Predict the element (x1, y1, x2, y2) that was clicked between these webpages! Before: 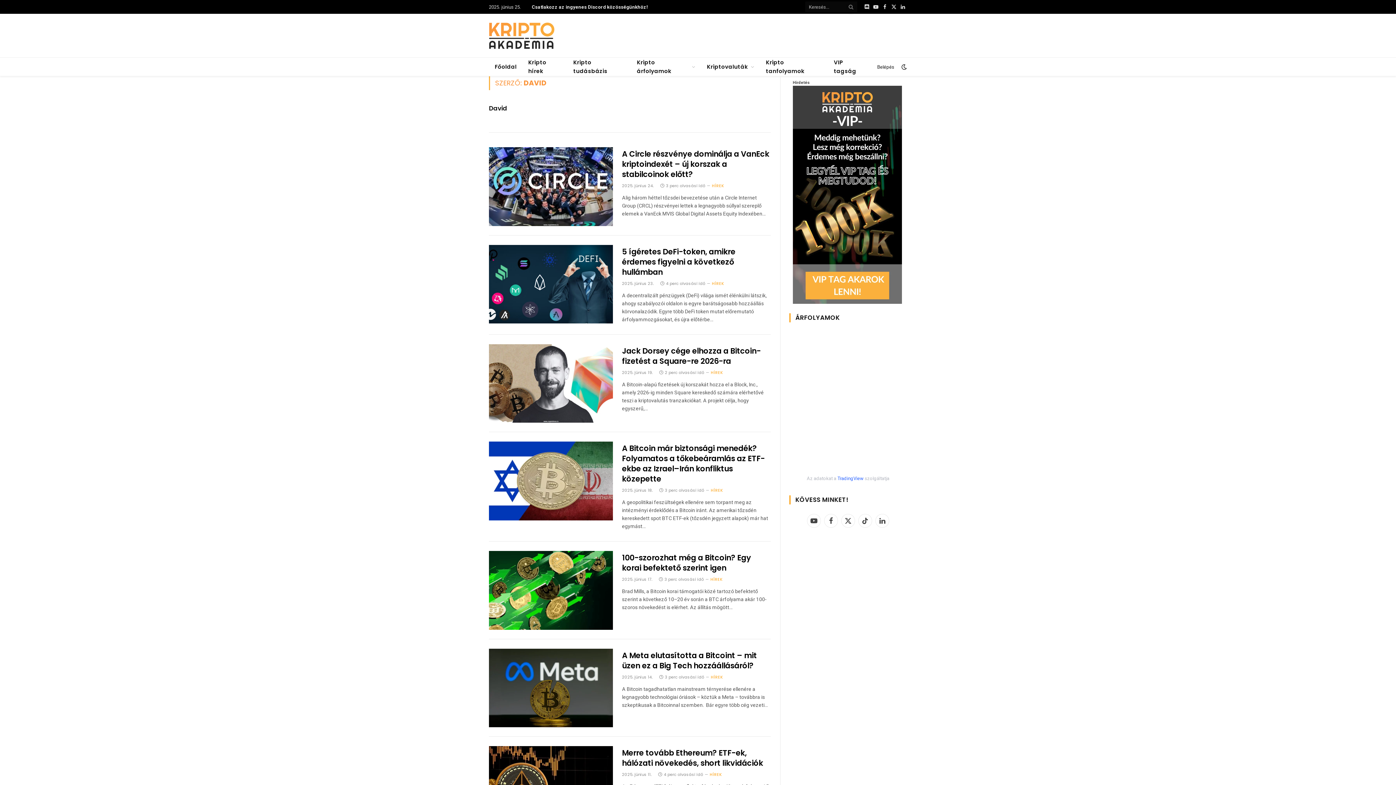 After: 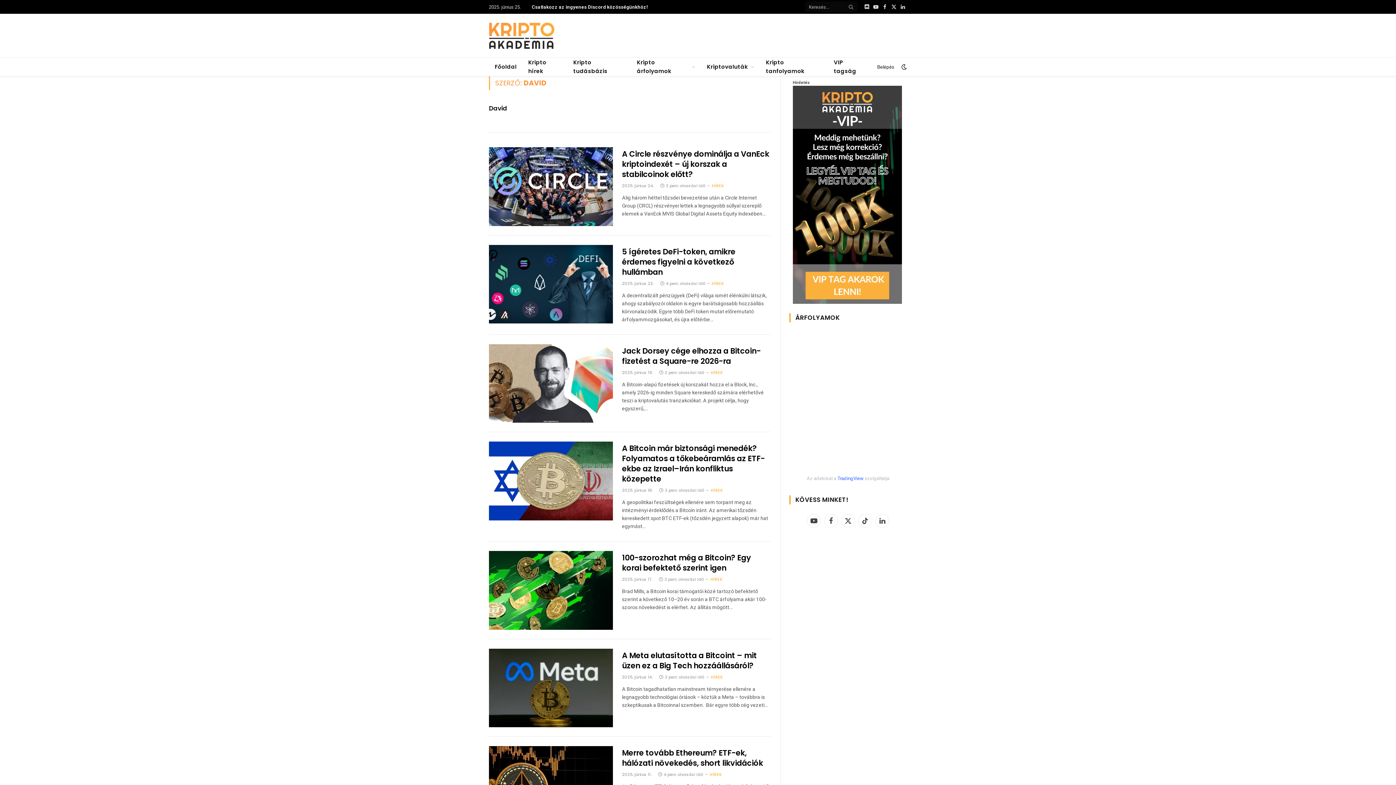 Action: label: David bbox: (489, 104, 507, 112)